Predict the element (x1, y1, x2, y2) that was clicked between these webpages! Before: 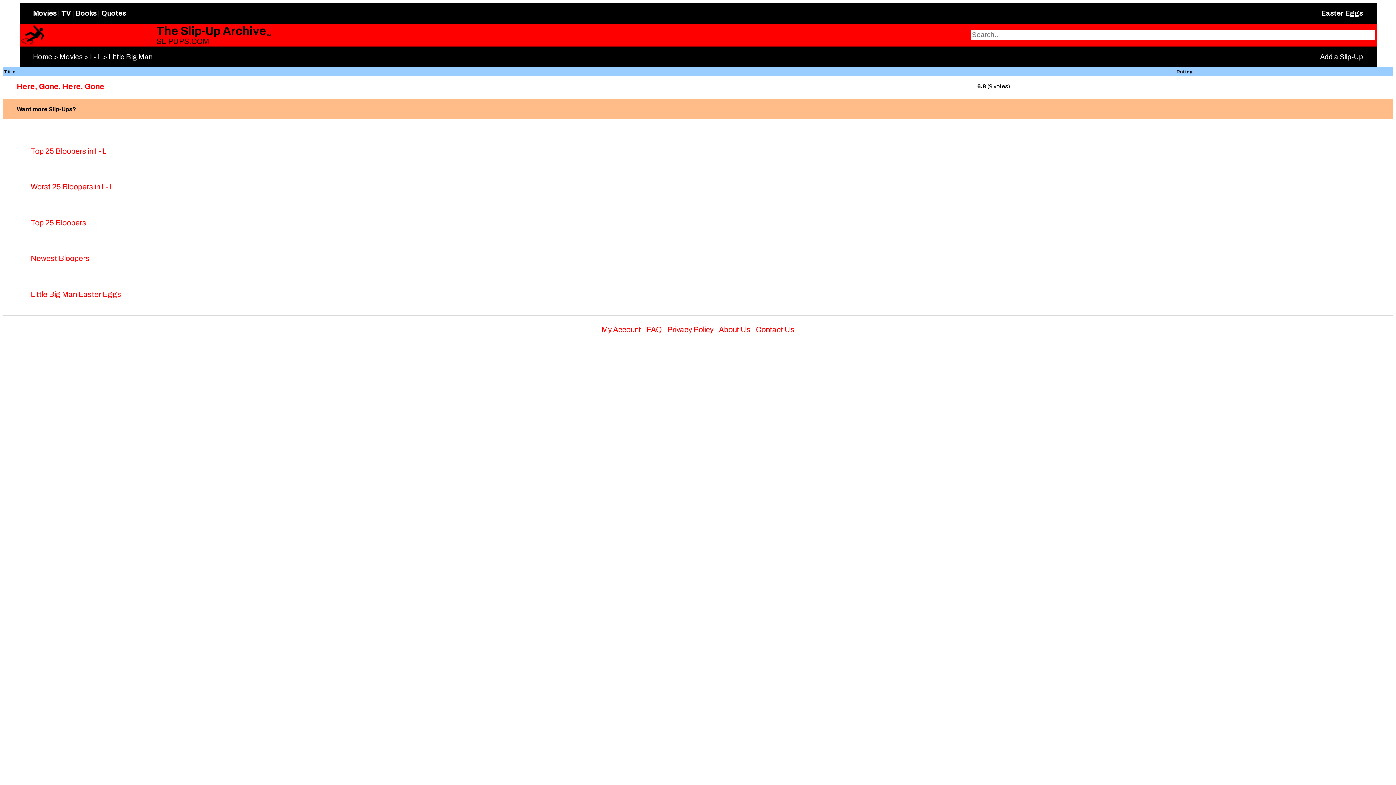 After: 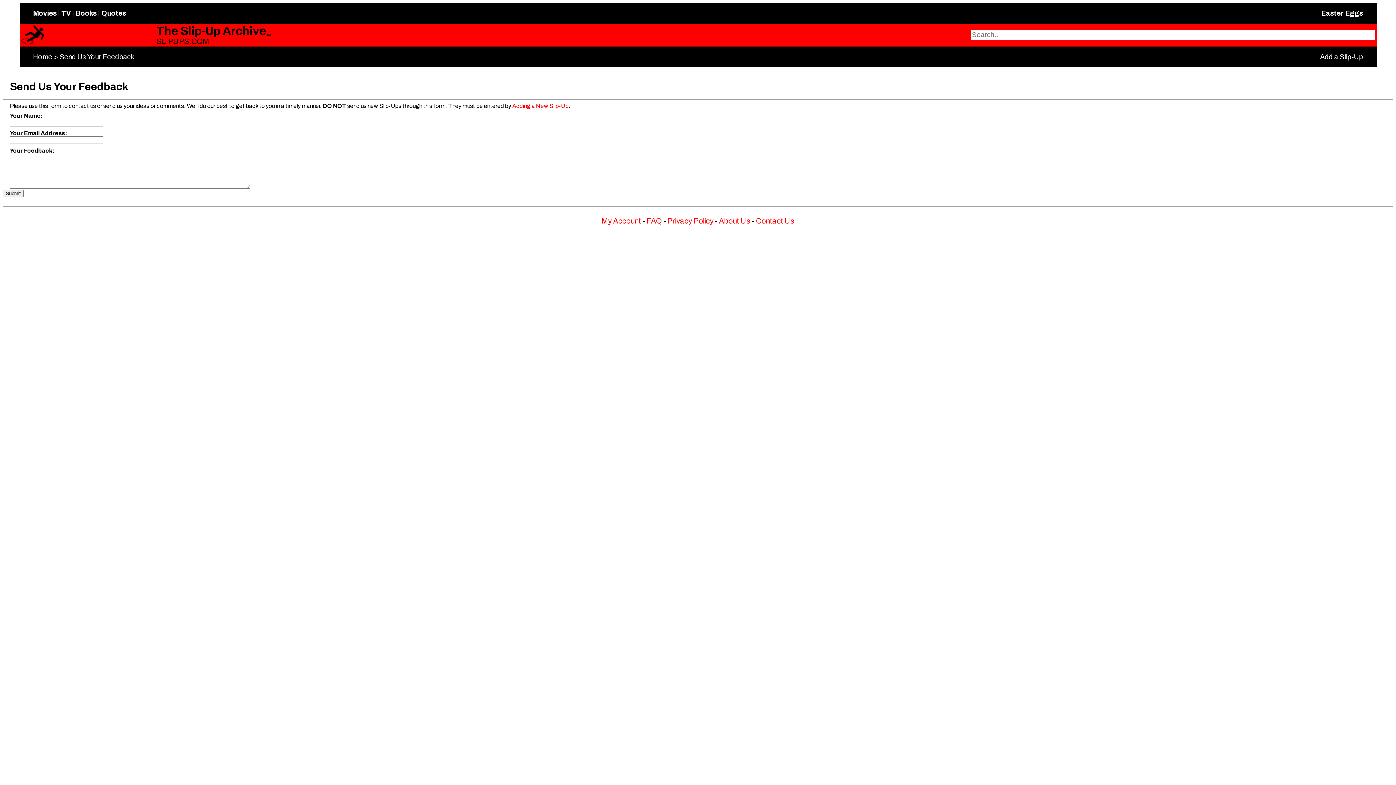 Action: label: Contact Us bbox: (756, 325, 794, 333)